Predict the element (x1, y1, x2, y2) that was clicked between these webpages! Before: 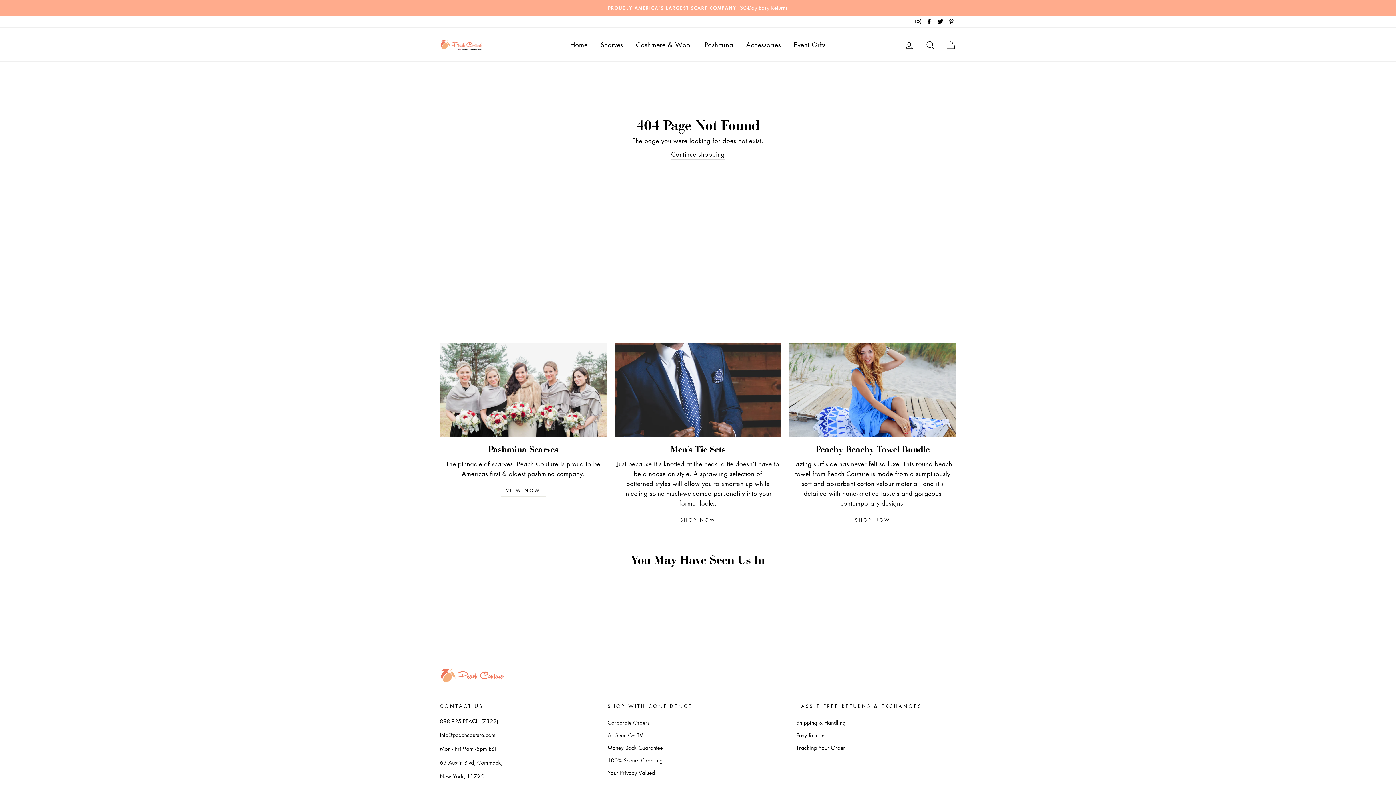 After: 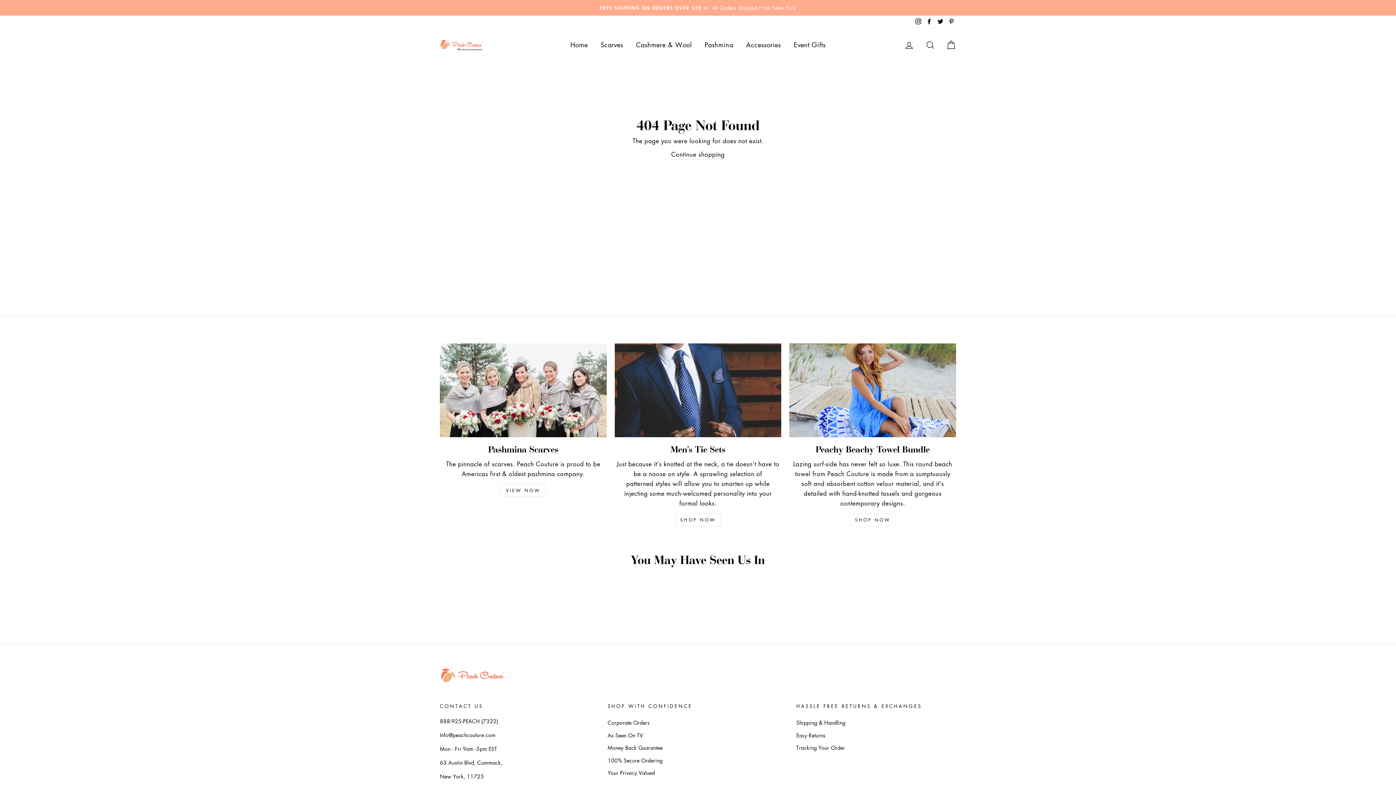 Action: bbox: (913, 15, 923, 27) label: Instagram